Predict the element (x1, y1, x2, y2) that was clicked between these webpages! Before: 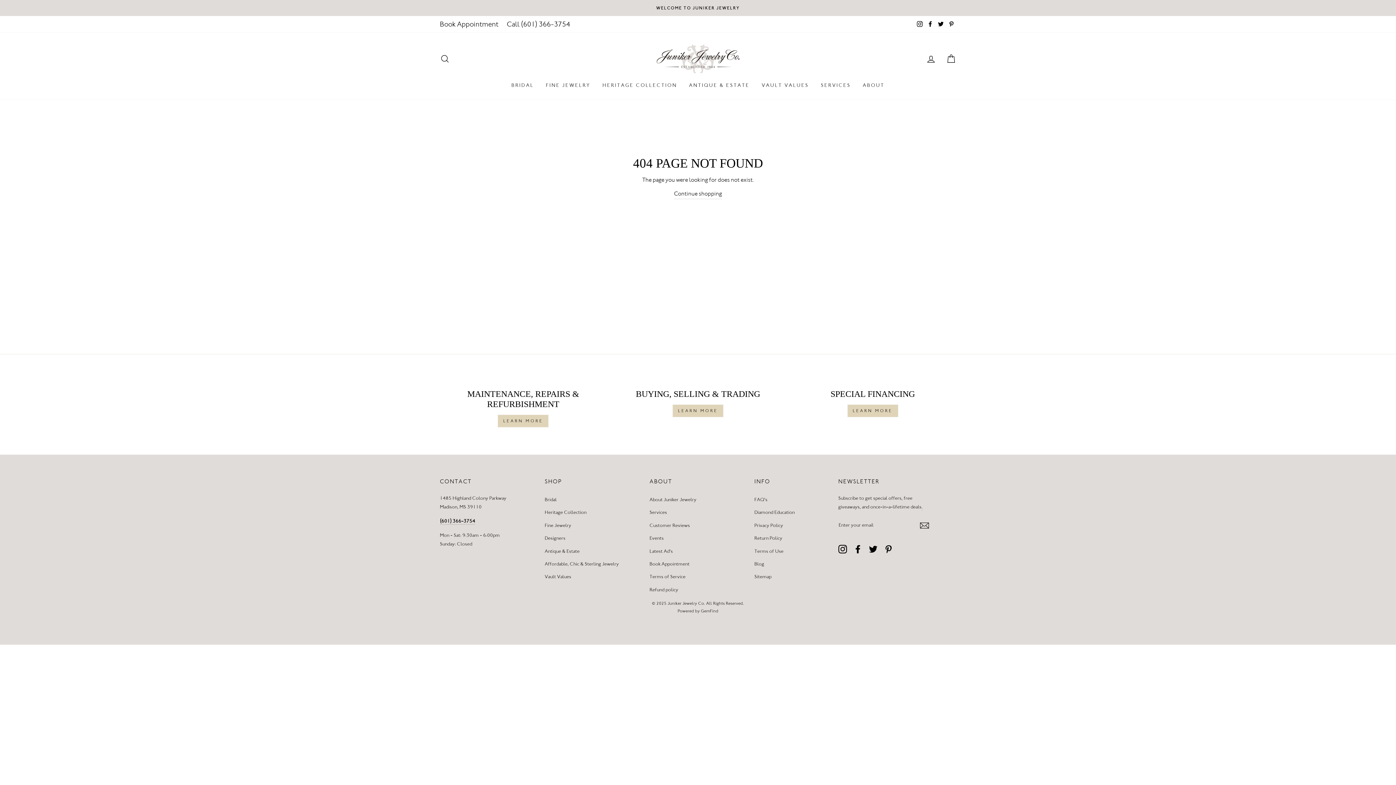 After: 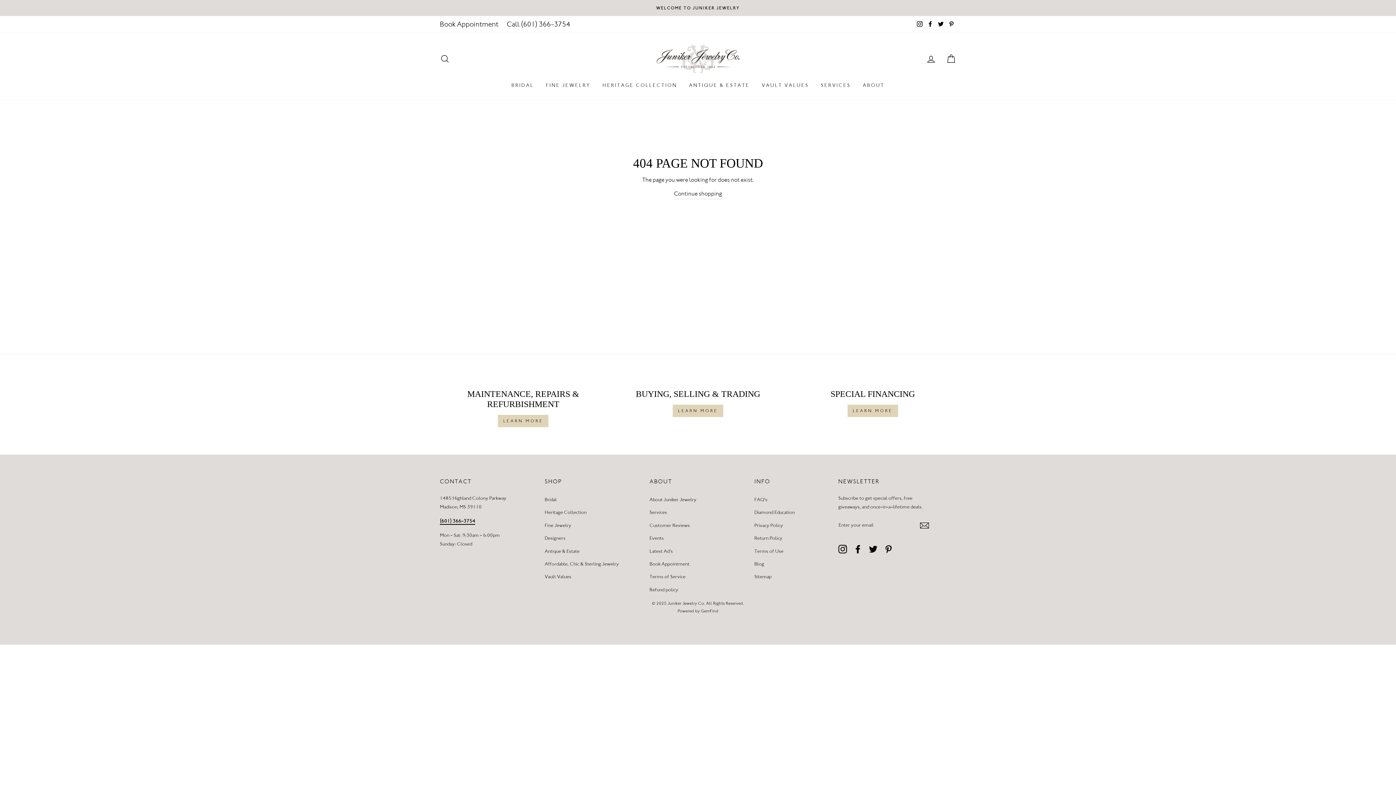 Action: bbox: (440, 518, 475, 525) label: (601) 366-3754